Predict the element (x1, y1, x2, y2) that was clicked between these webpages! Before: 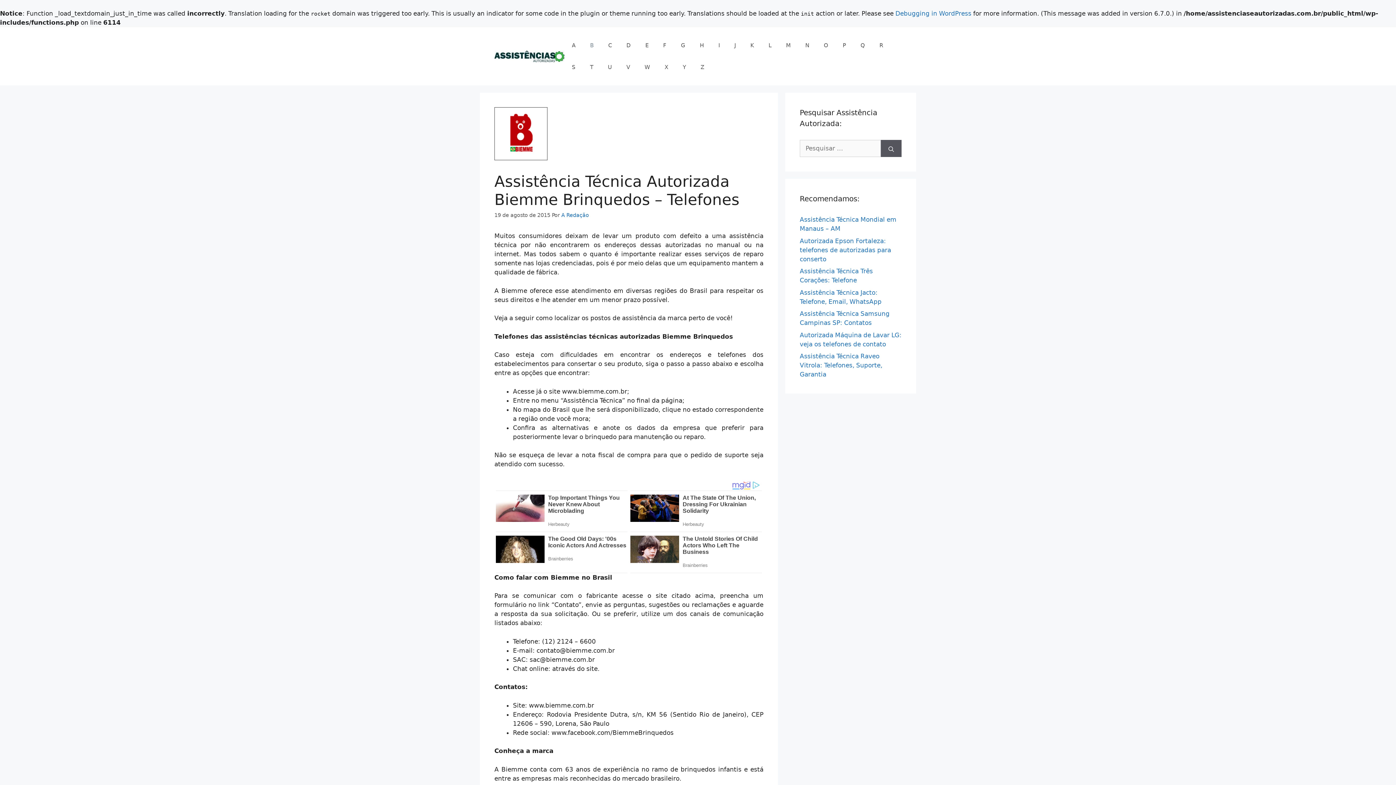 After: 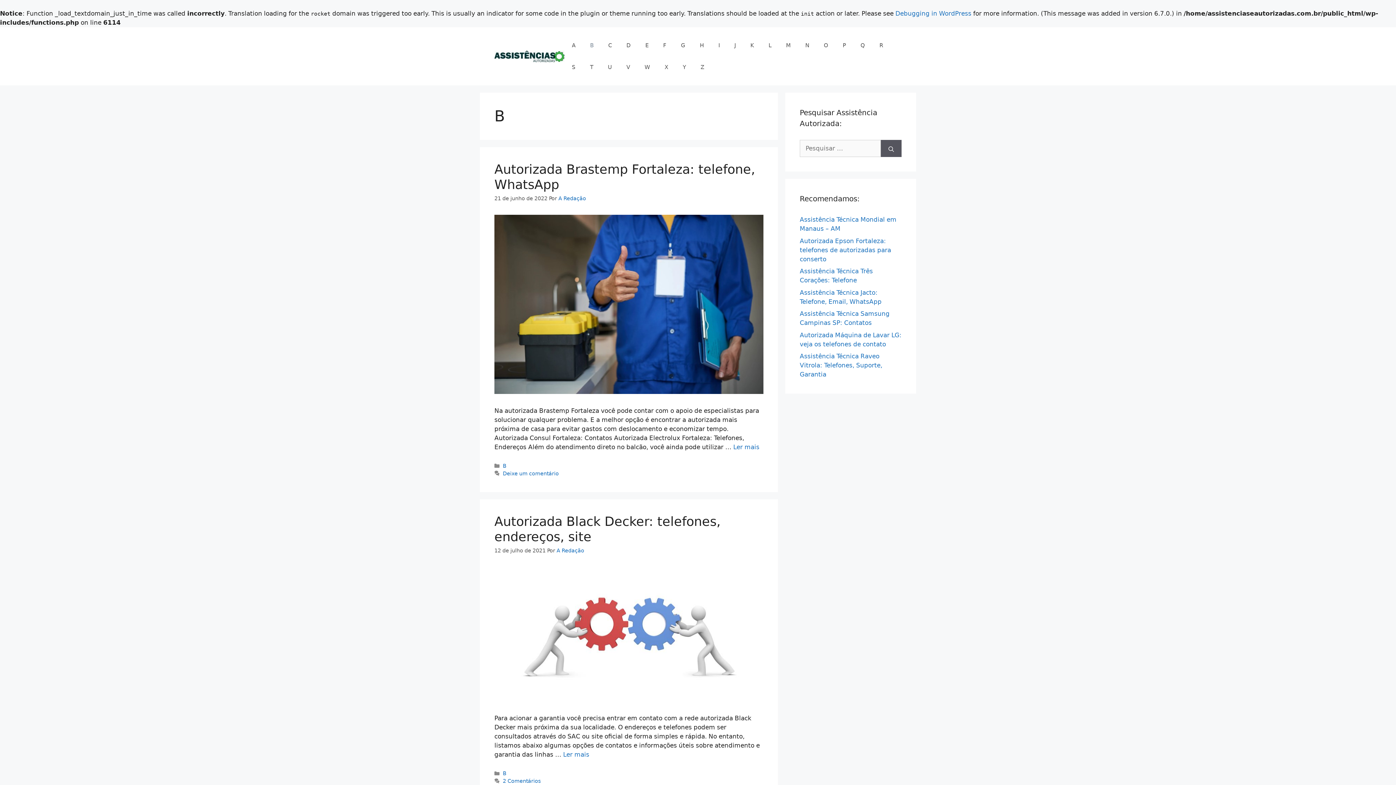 Action: bbox: (582, 34, 601, 56) label: B